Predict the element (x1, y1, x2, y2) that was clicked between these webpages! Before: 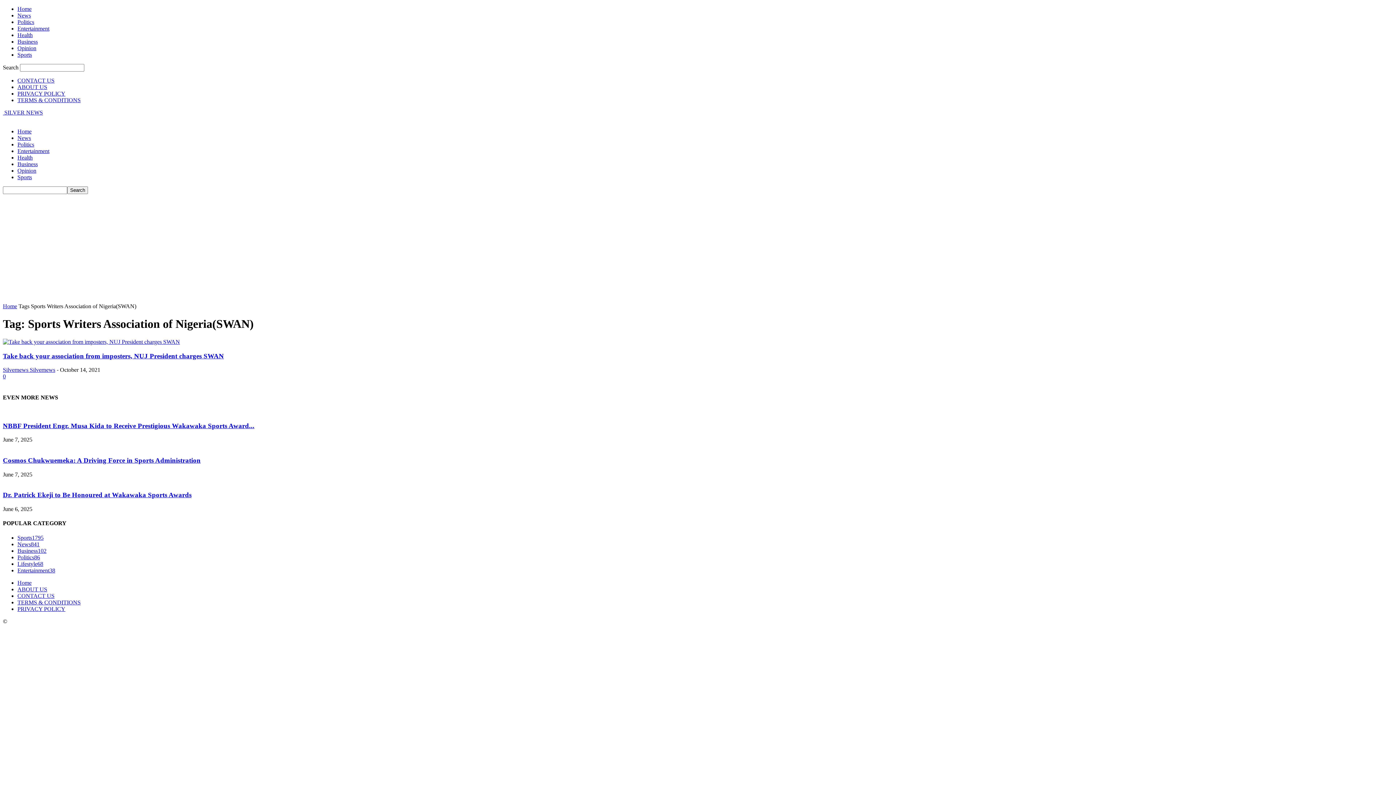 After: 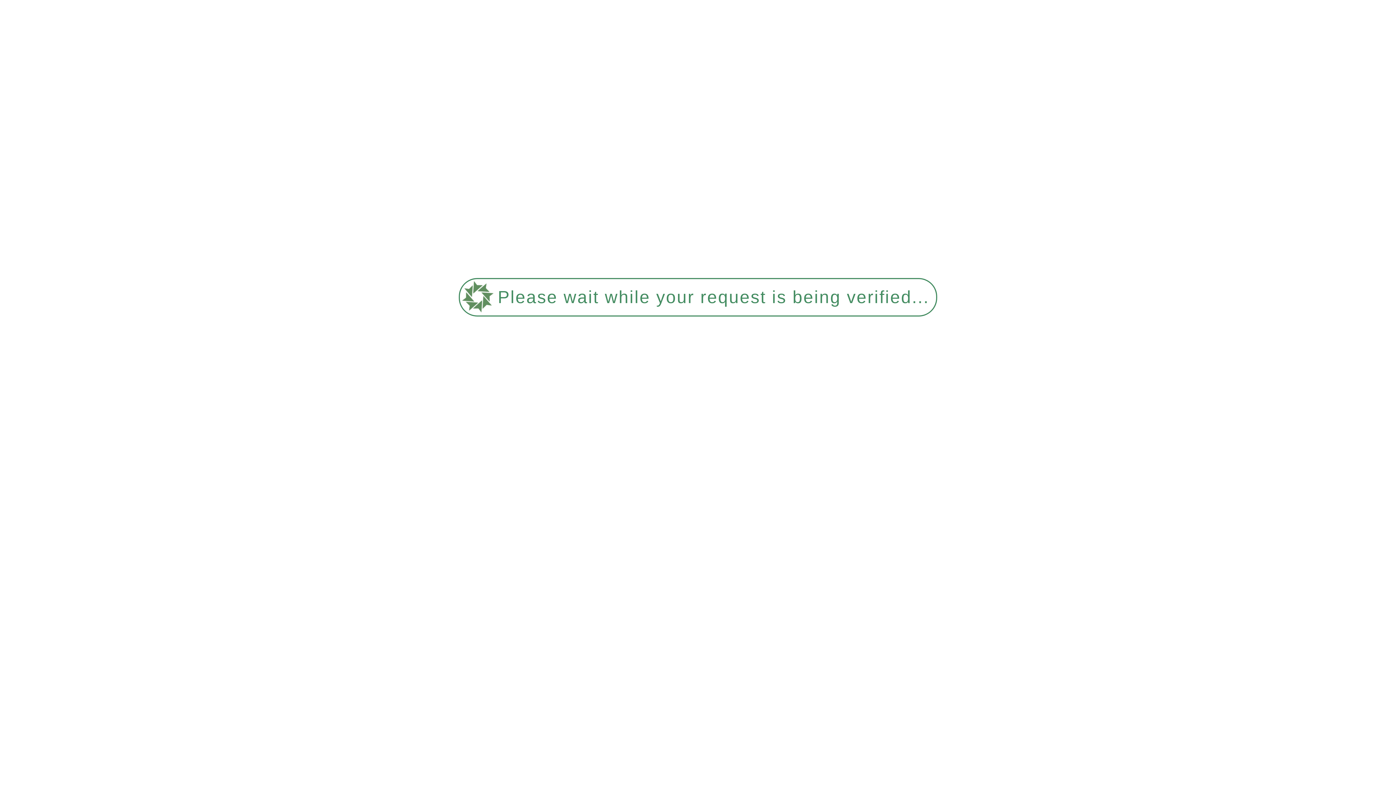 Action: label: Sports1795 bbox: (17, 534, 43, 540)